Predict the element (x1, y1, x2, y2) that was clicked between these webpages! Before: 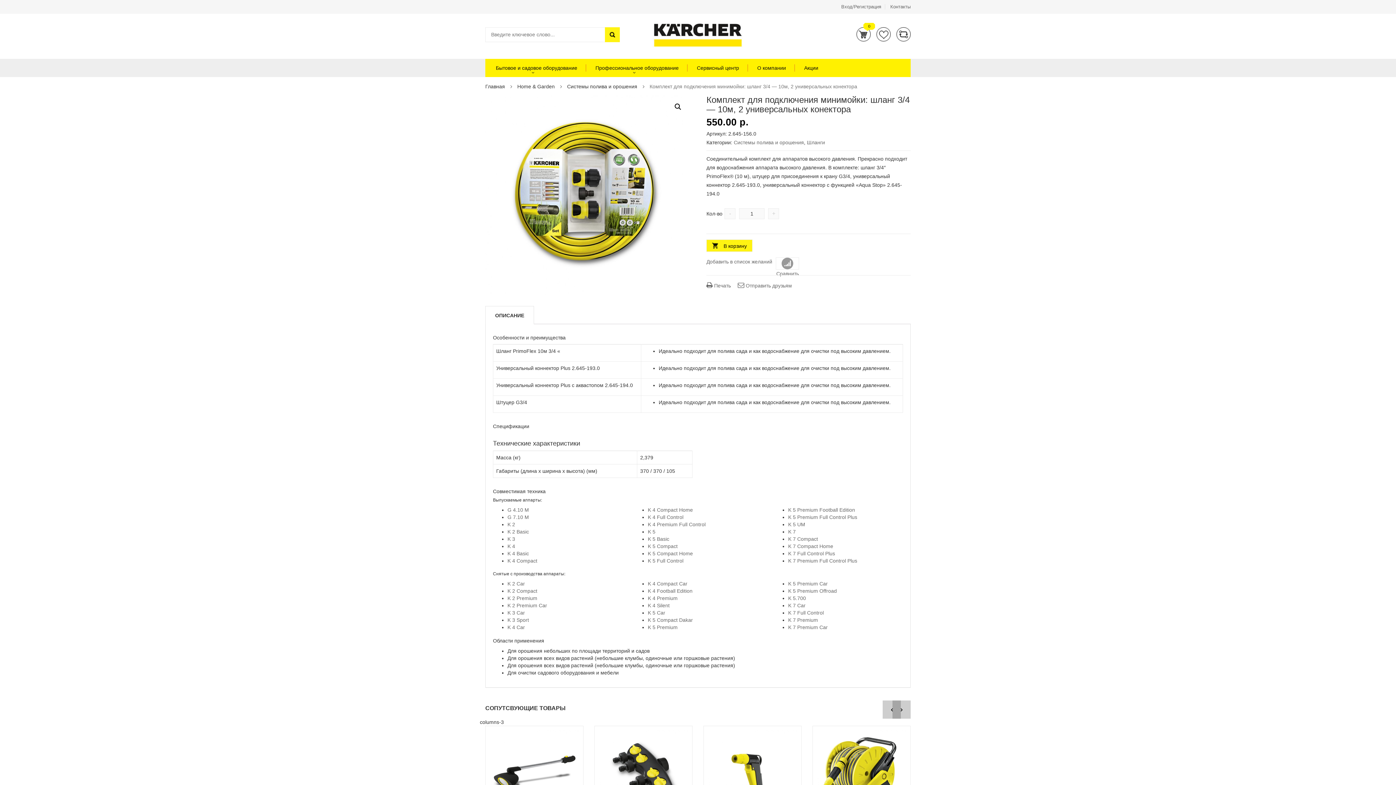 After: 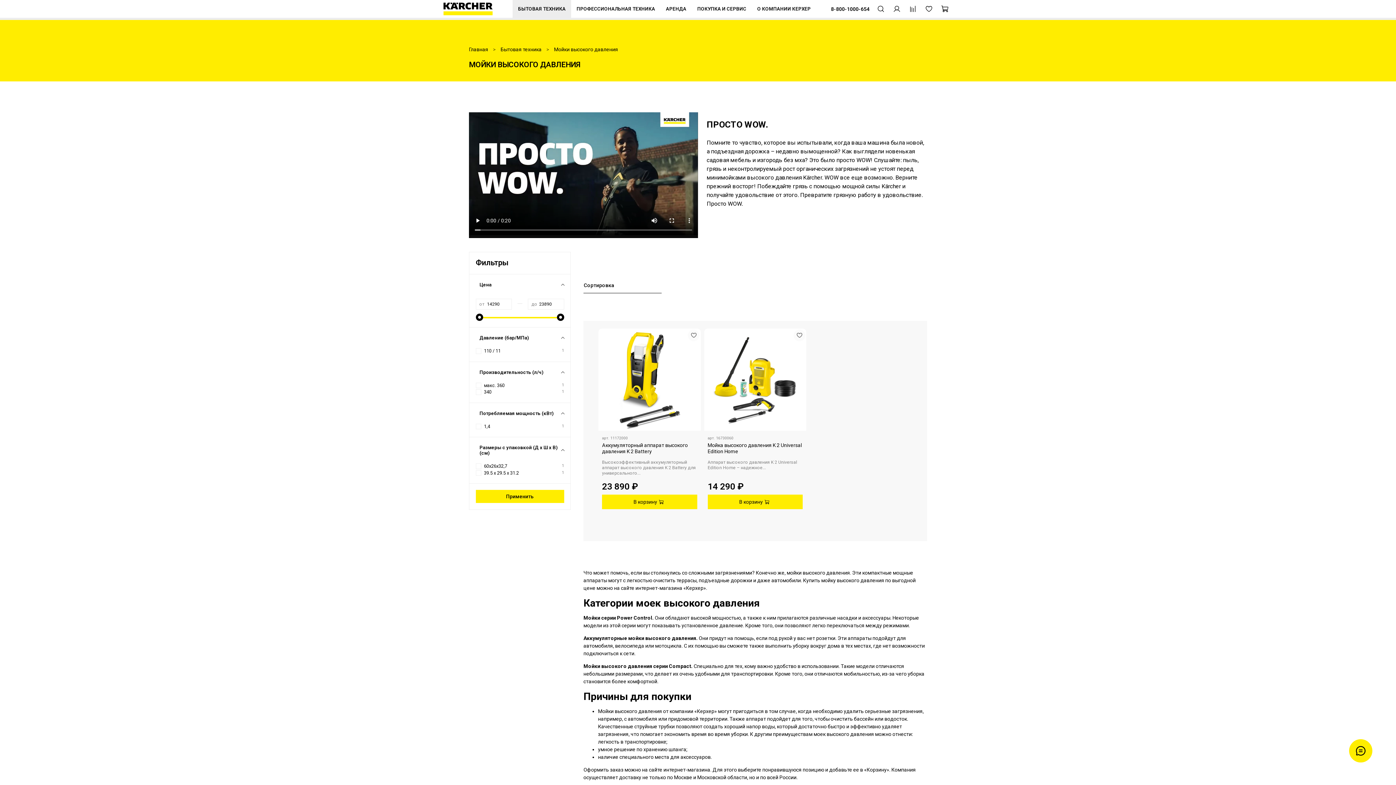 Action: label: K 4 Basic bbox: (507, 550, 529, 556)